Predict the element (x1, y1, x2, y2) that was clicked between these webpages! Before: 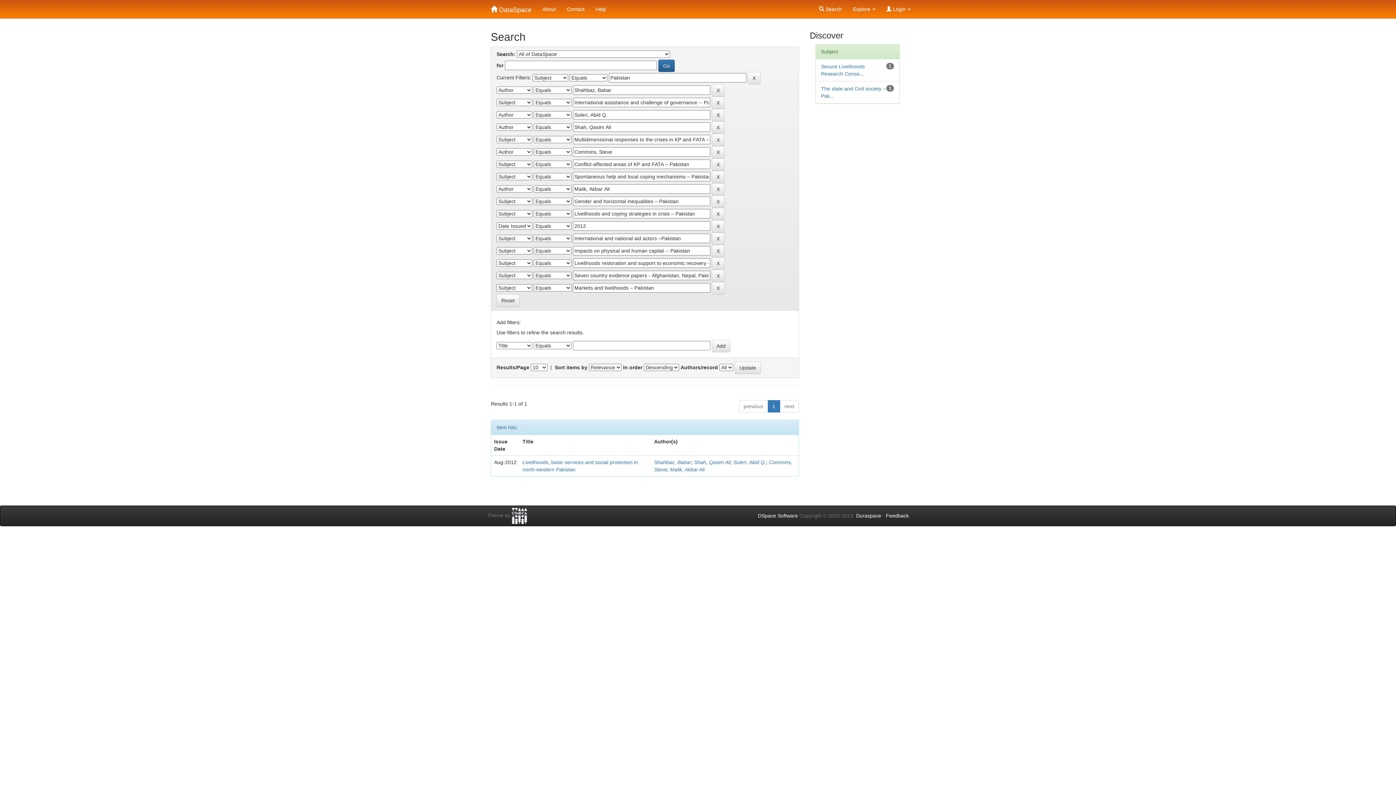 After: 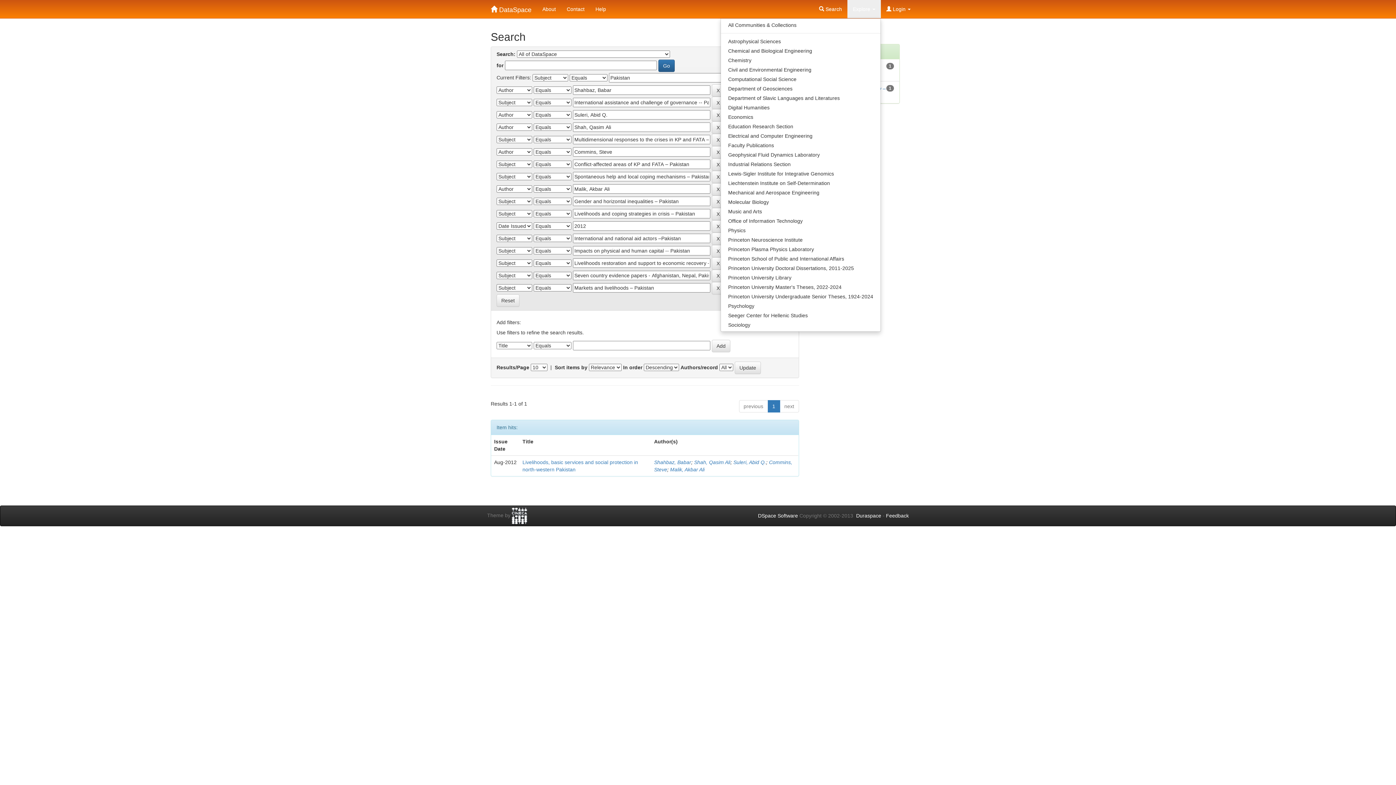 Action: label: Explore  bbox: (847, 0, 881, 18)